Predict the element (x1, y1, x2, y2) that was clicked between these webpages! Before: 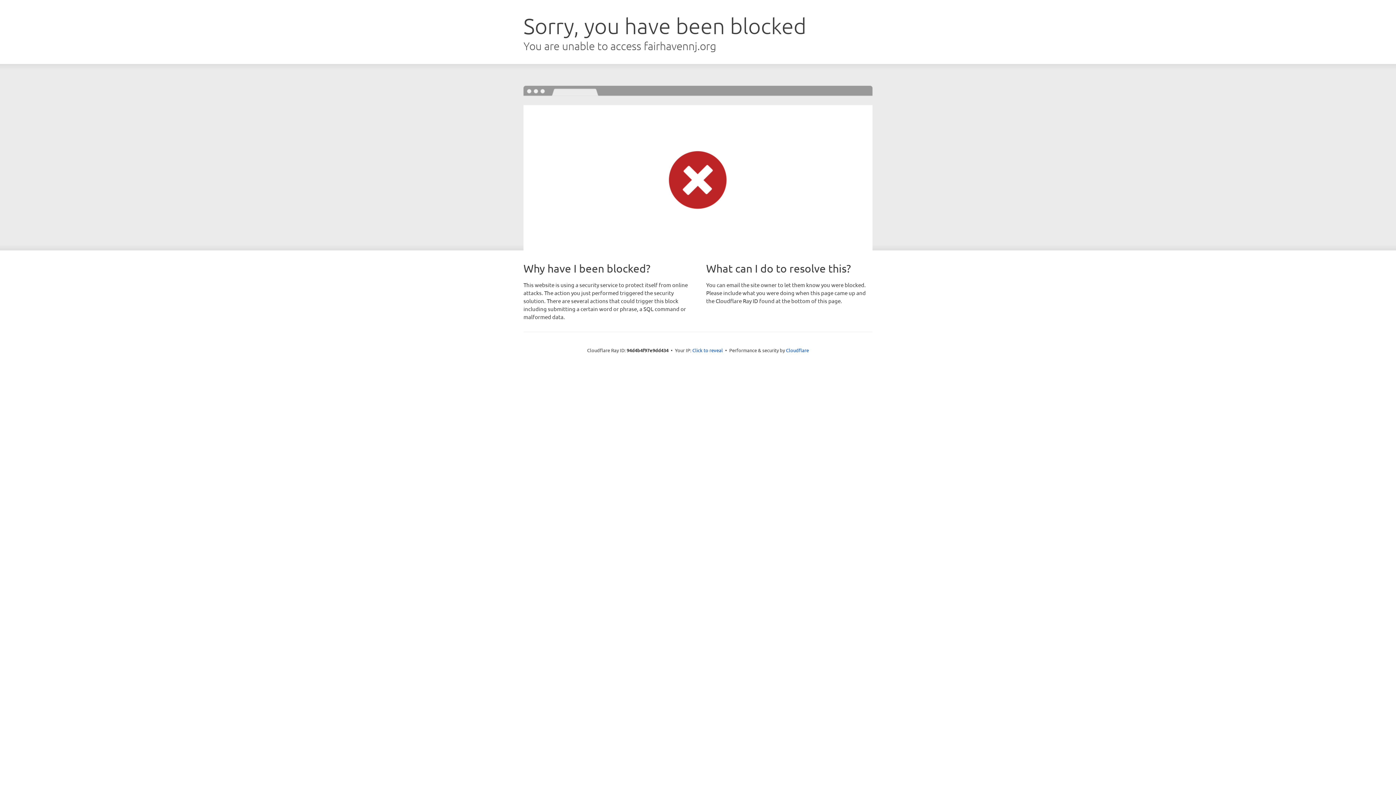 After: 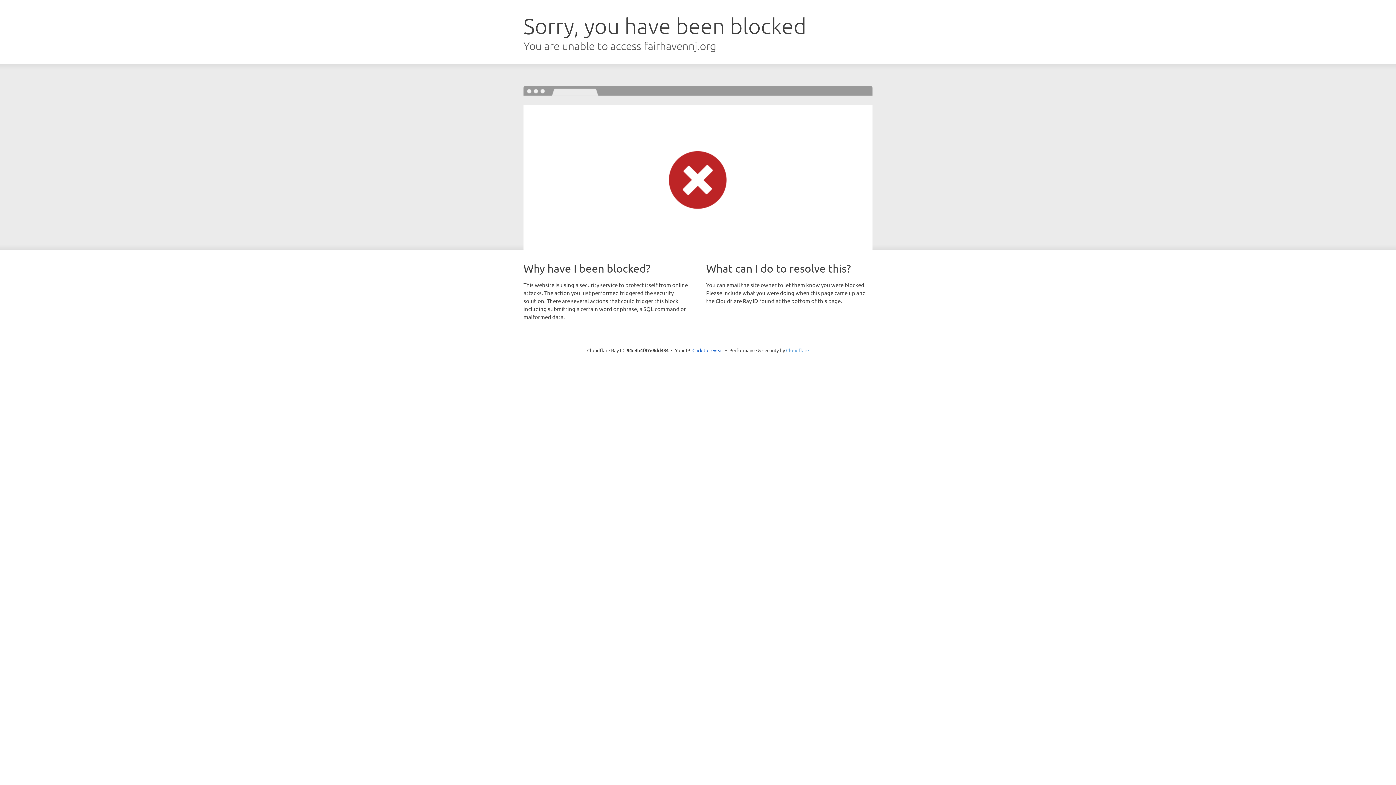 Action: label: Cloudflare bbox: (786, 347, 809, 353)